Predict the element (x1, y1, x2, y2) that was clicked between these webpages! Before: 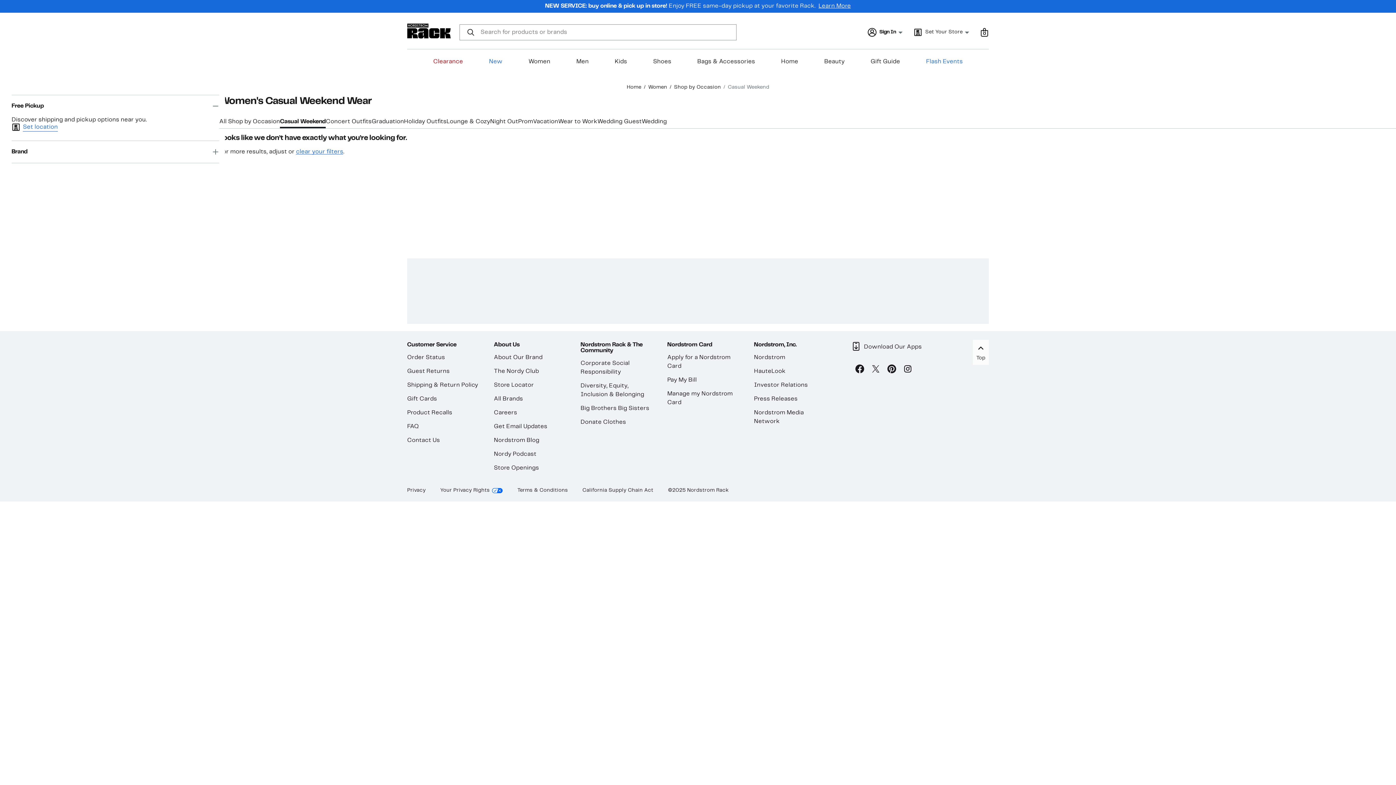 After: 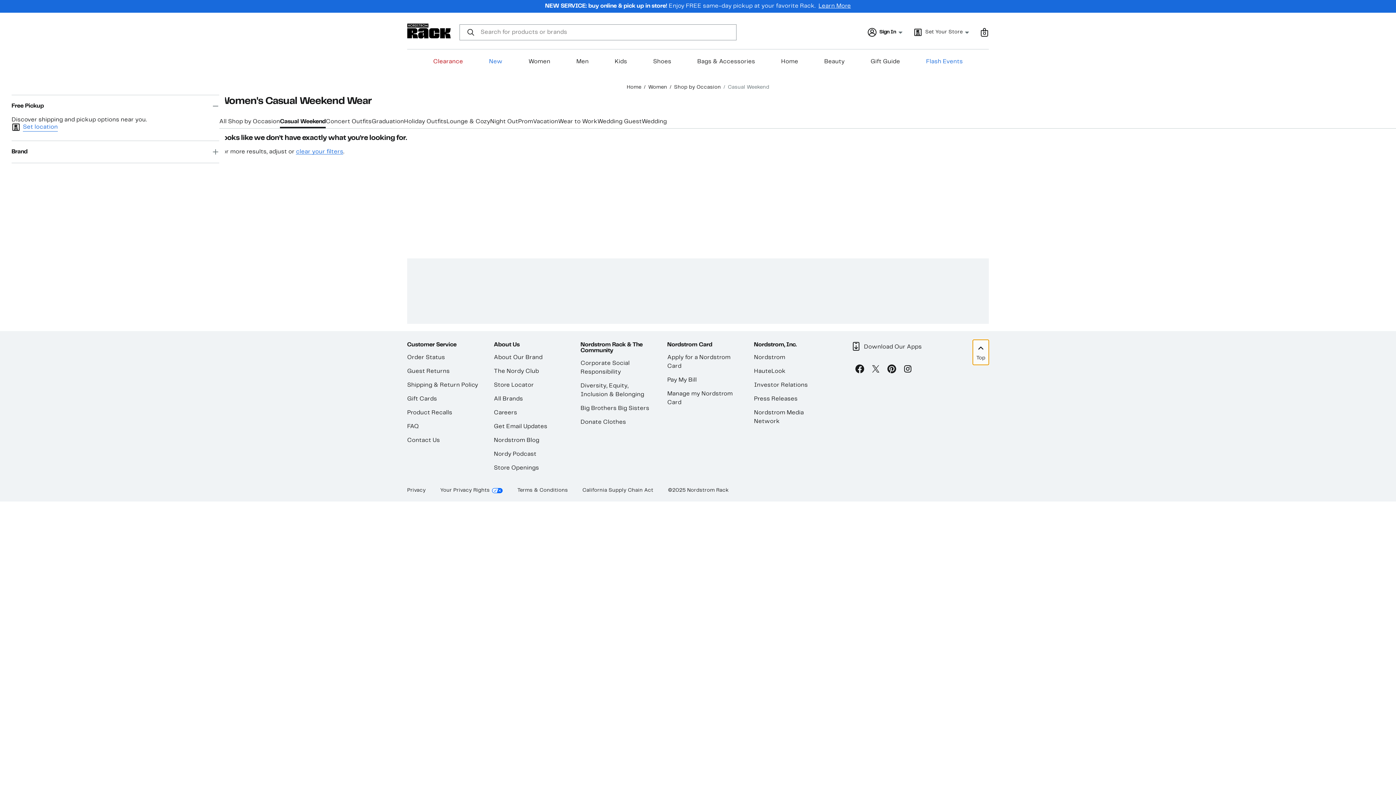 Action: label: Top bbox: (973, 340, 989, 365)